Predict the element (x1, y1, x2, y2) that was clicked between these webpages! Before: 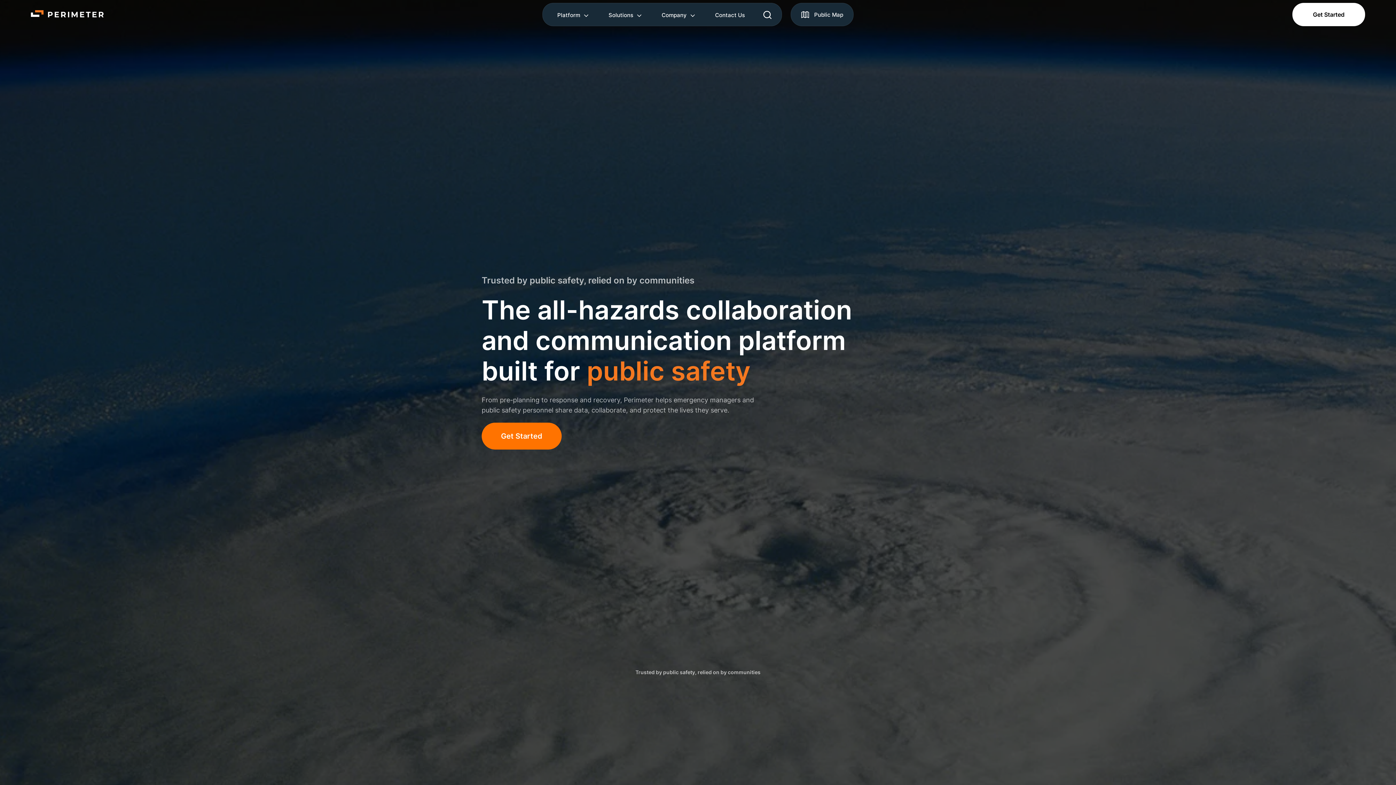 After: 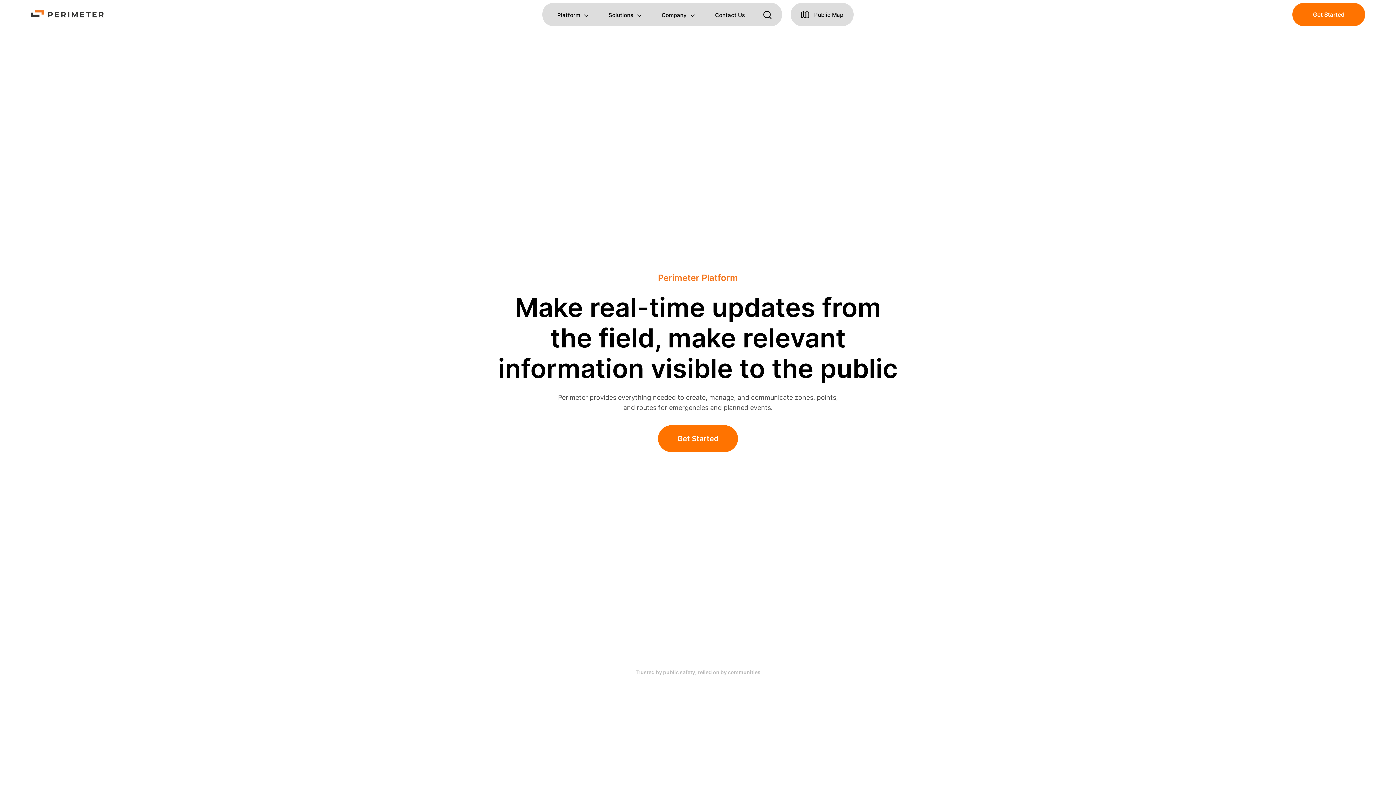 Action: bbox: (557, 12, 605, 25) label: Platform